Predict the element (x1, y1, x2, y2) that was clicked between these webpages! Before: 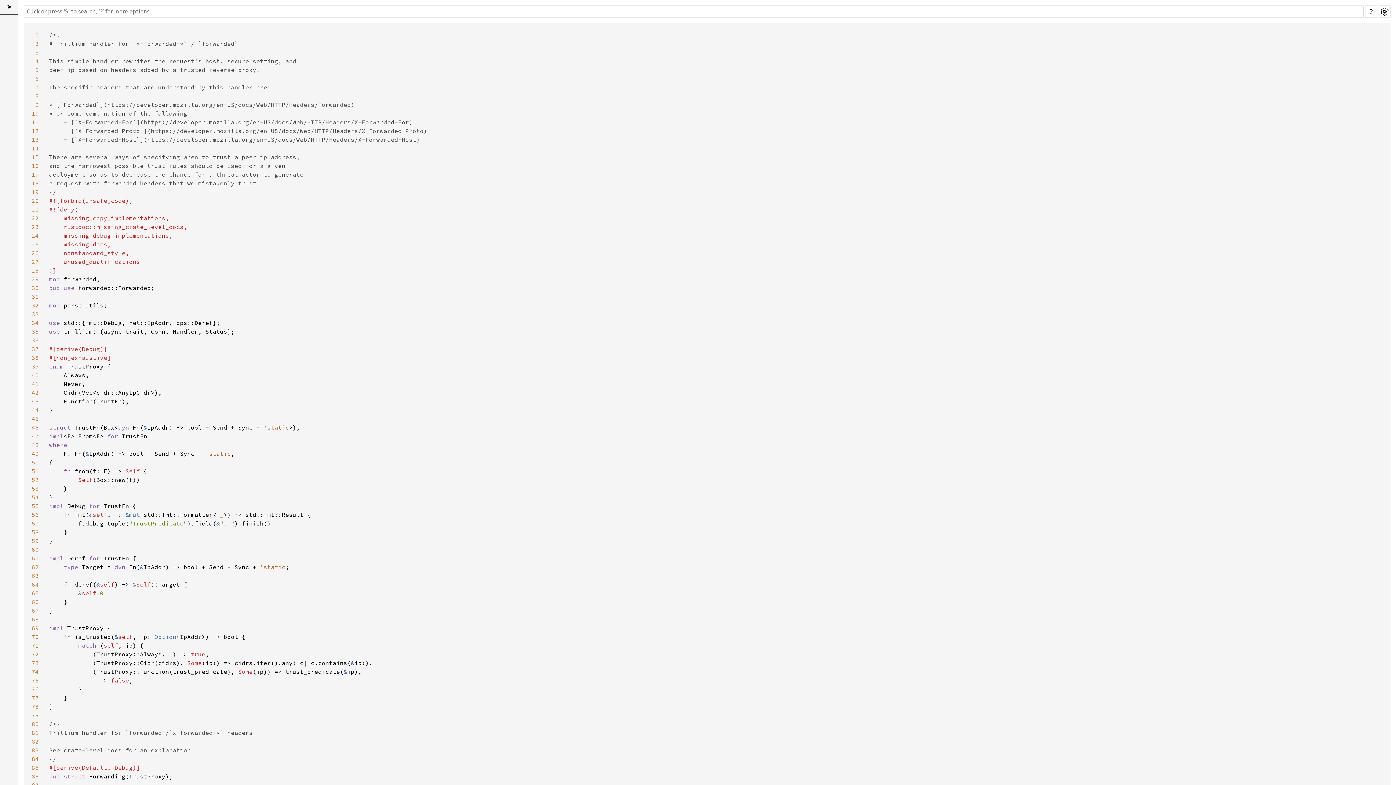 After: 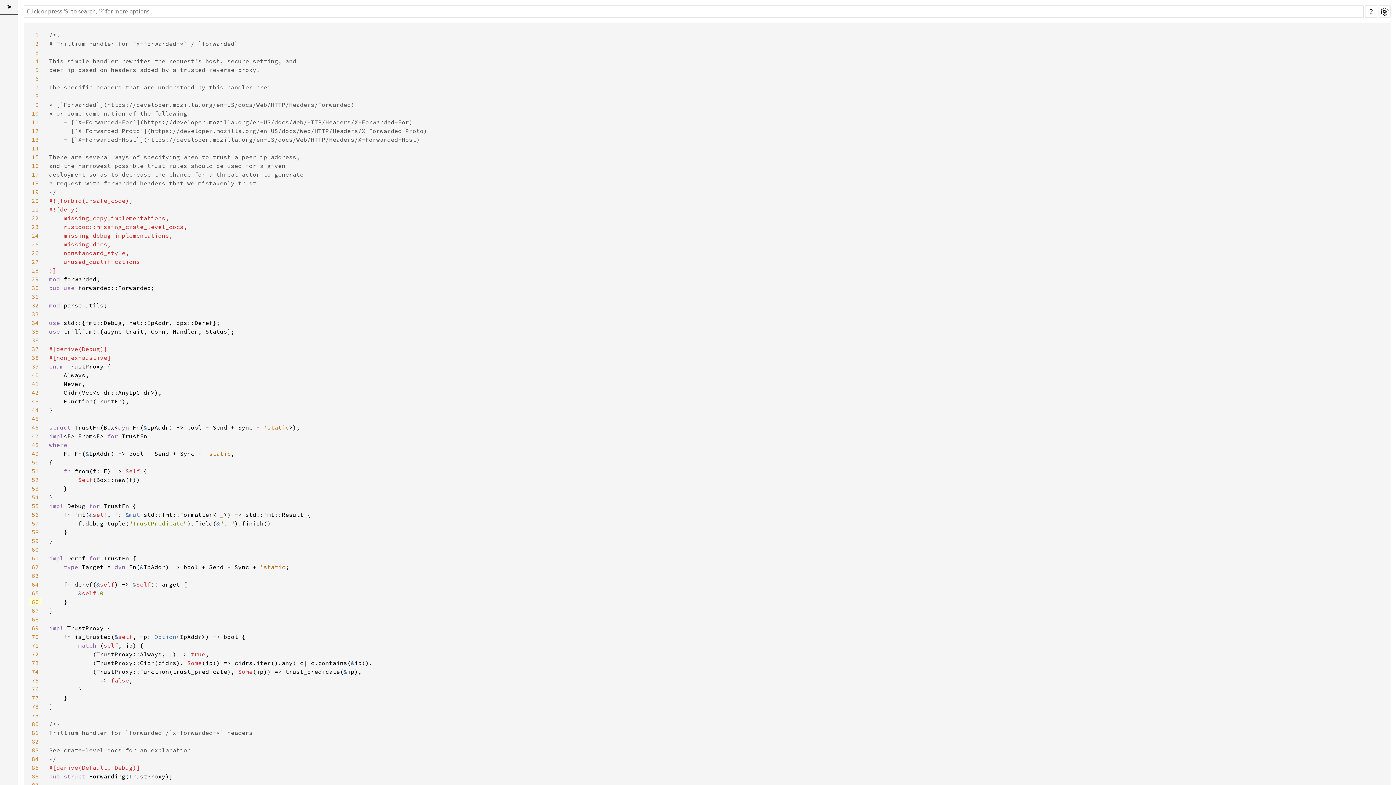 Action: label: 66 bbox: (28, 598, 41, 605)